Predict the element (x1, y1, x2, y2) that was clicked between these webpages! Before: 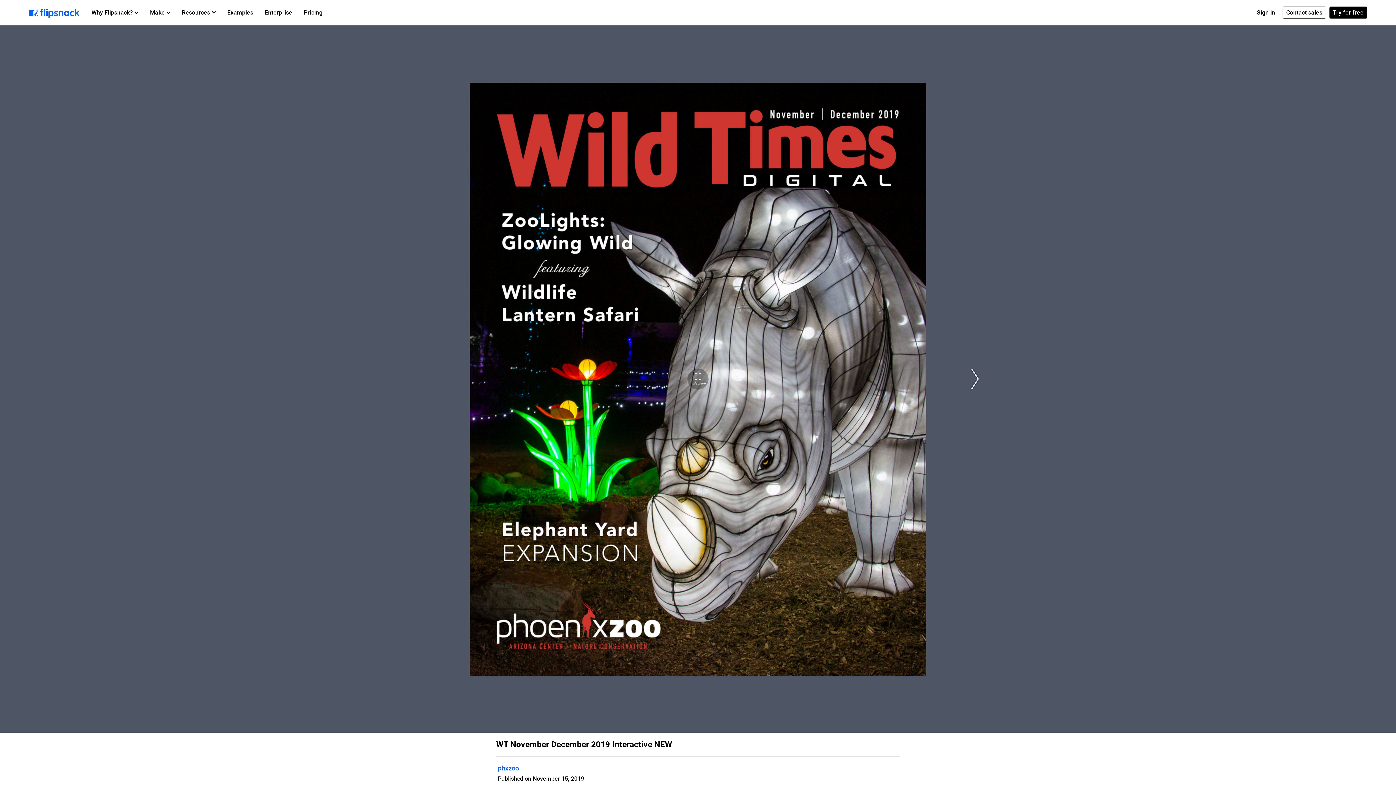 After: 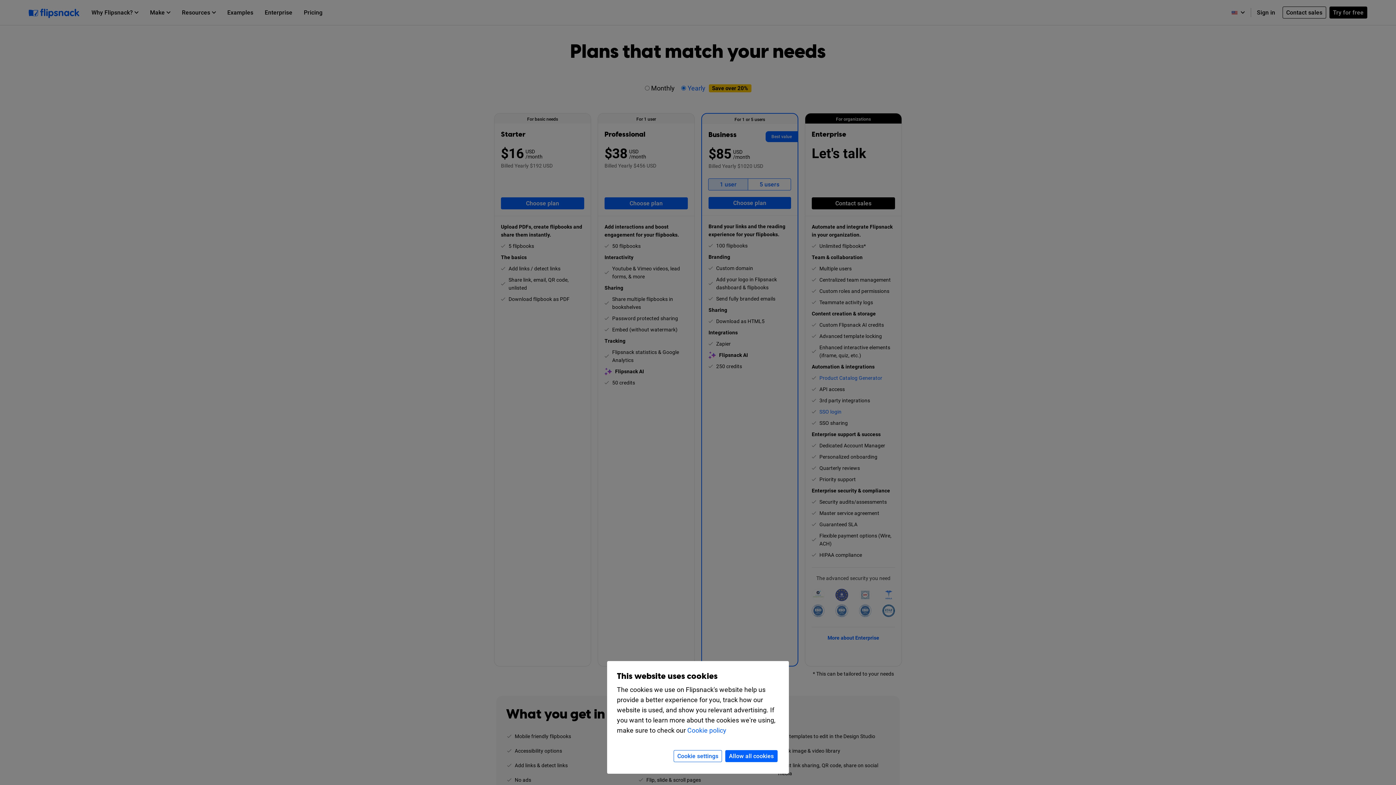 Action: bbox: (298, 1, 328, 23) label: Pricing